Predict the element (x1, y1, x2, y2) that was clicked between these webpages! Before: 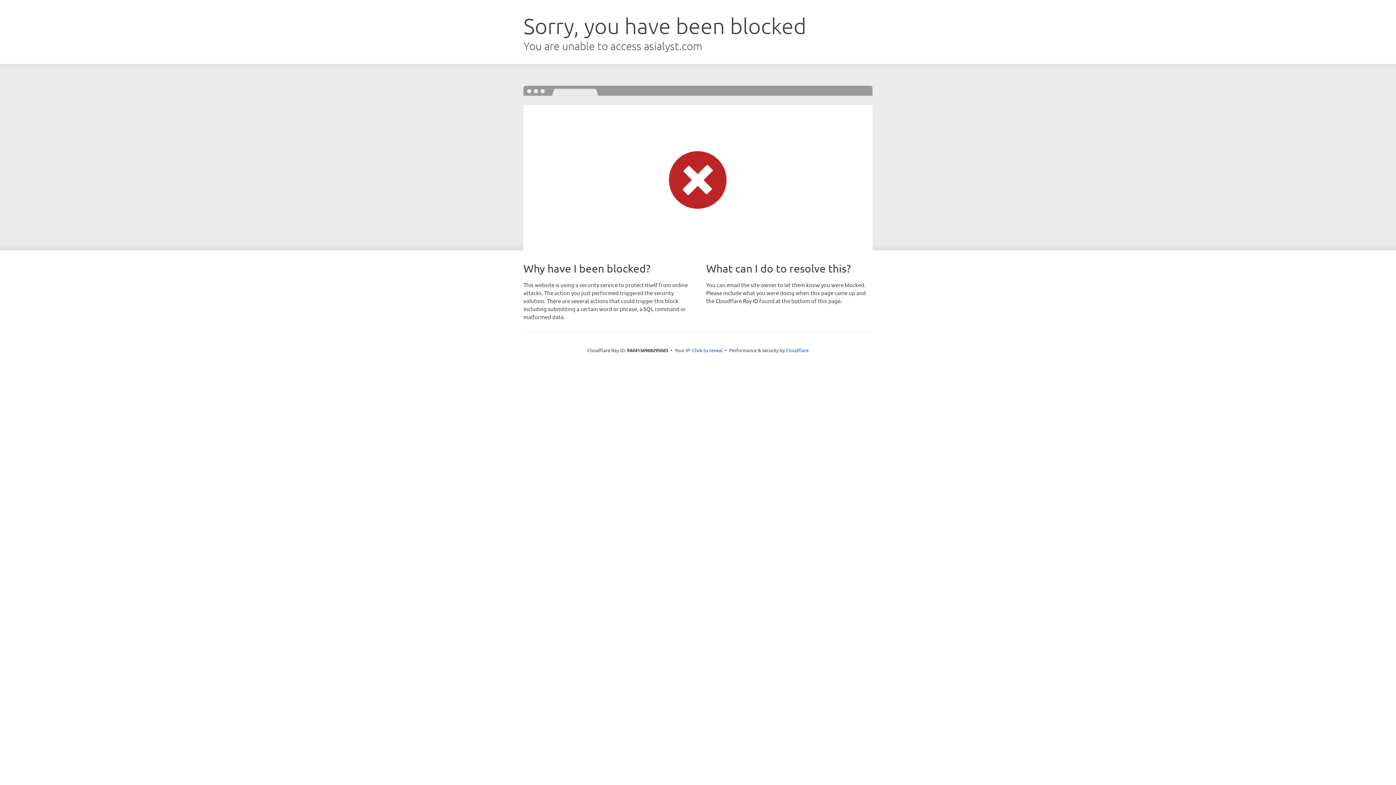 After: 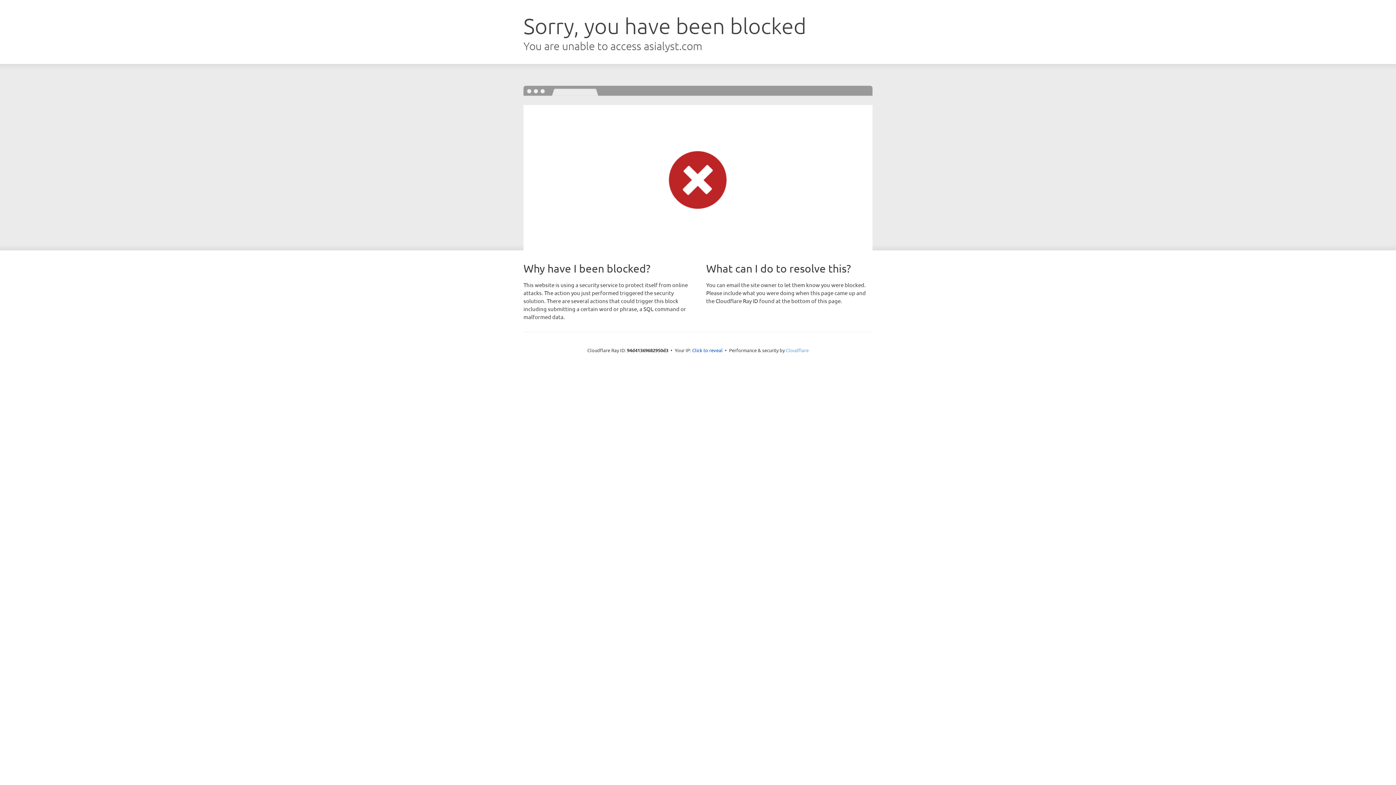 Action: label: Cloudflare bbox: (786, 347, 808, 353)